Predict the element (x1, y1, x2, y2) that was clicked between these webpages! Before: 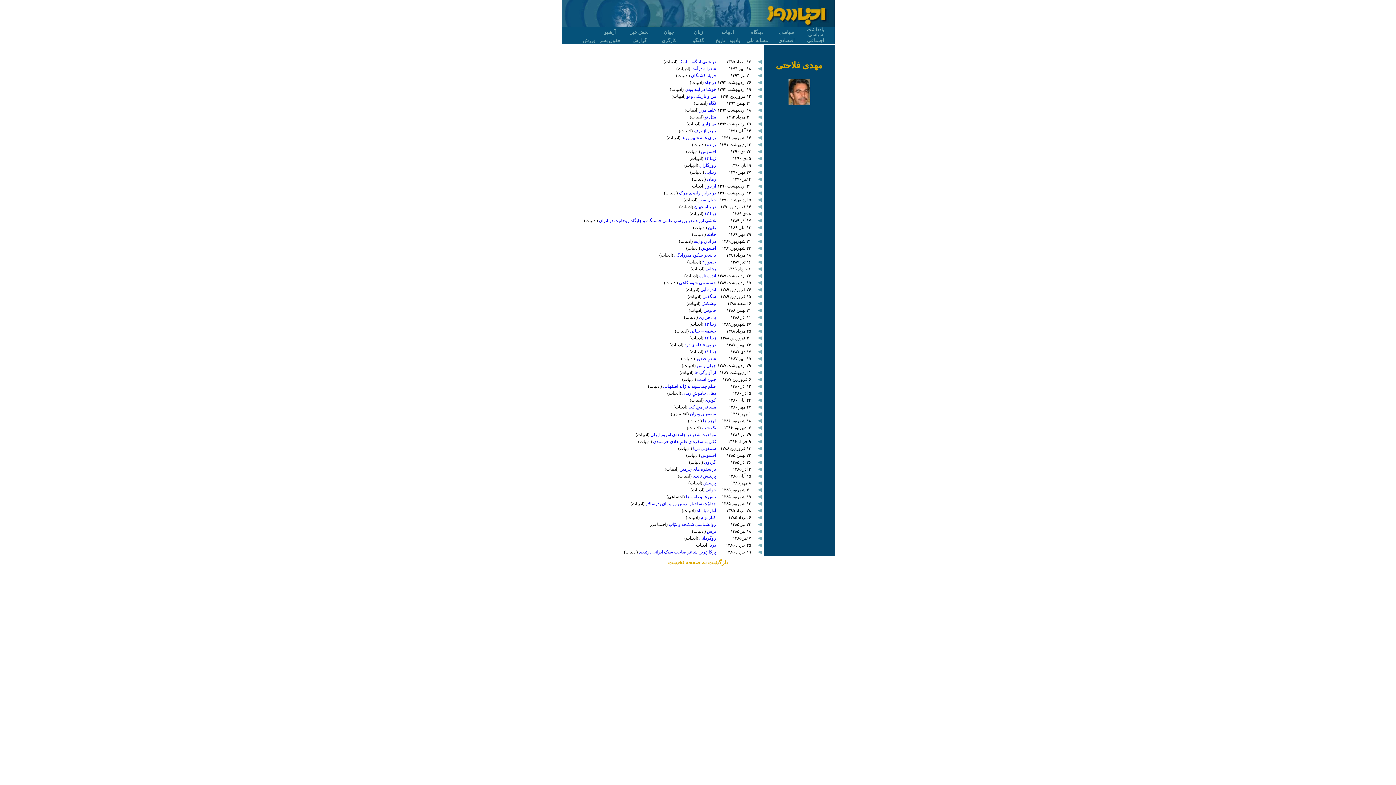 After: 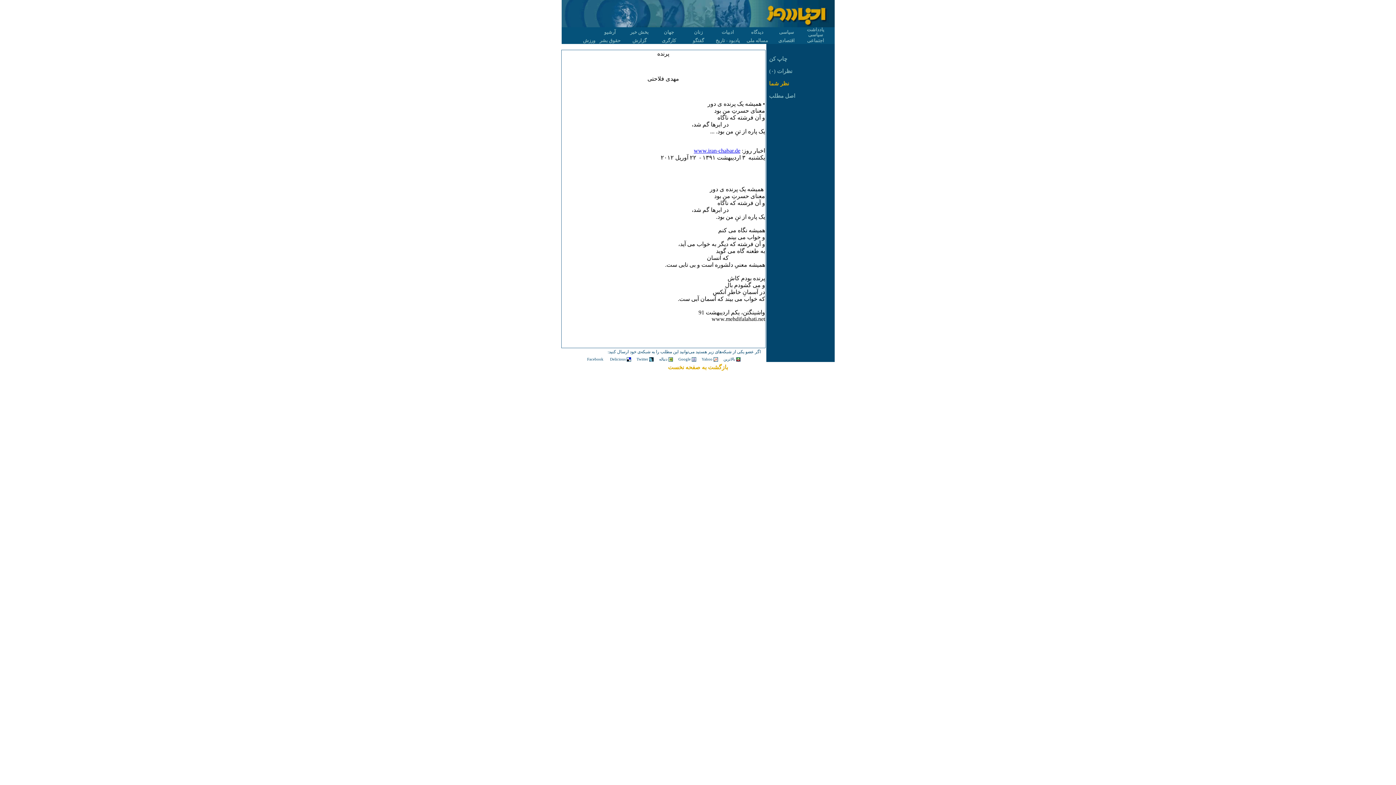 Action: bbox: (758, 141, 761, 147)